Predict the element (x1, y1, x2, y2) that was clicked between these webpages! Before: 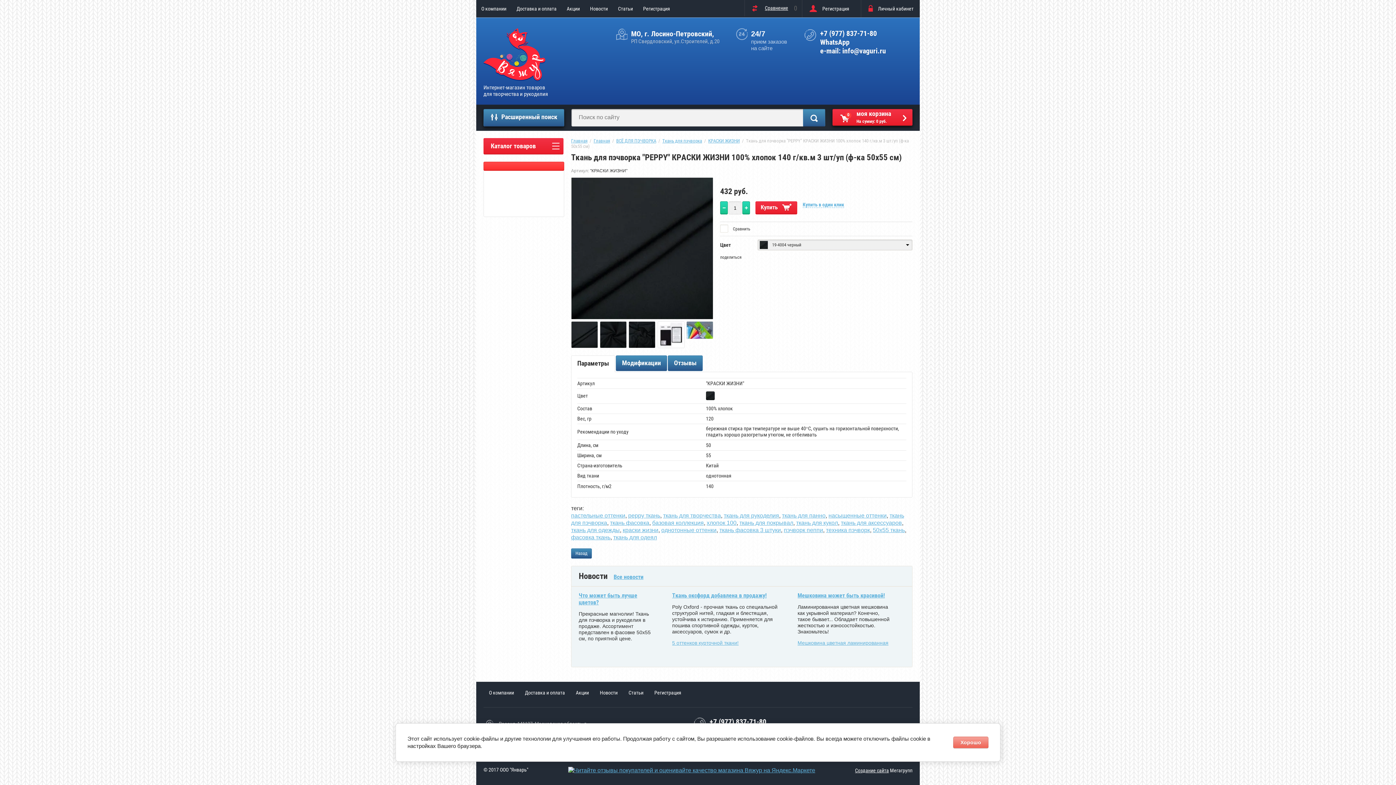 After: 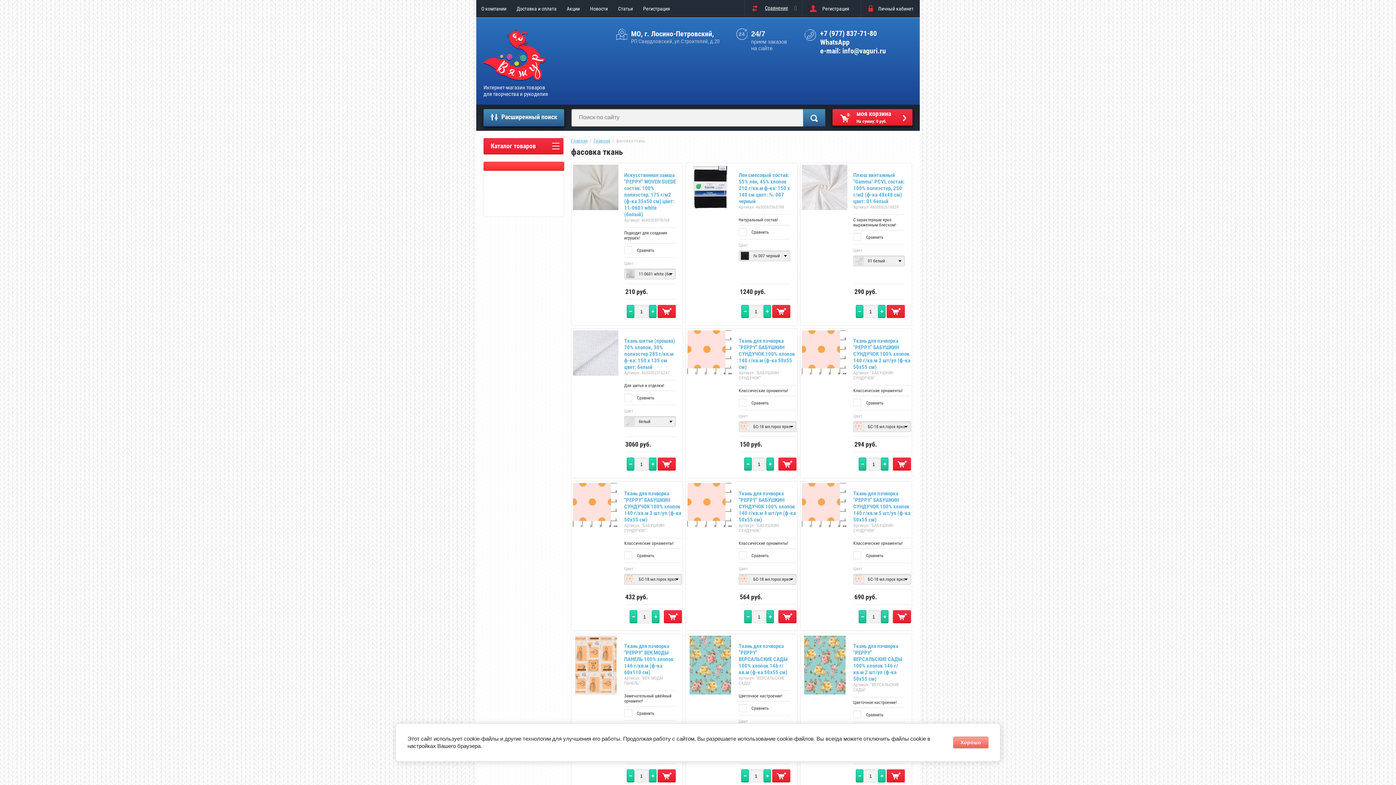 Action: label: фасовка ткань bbox: (571, 534, 610, 540)